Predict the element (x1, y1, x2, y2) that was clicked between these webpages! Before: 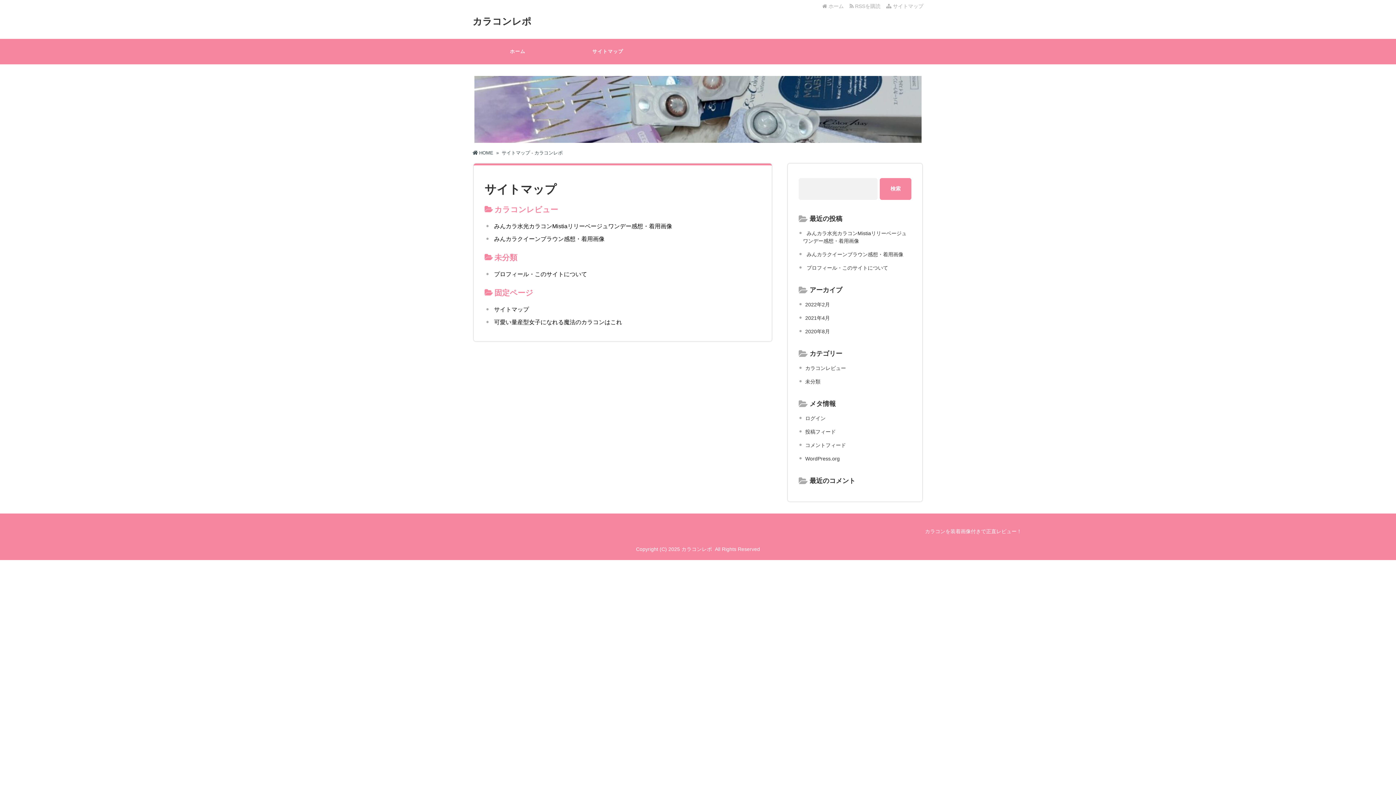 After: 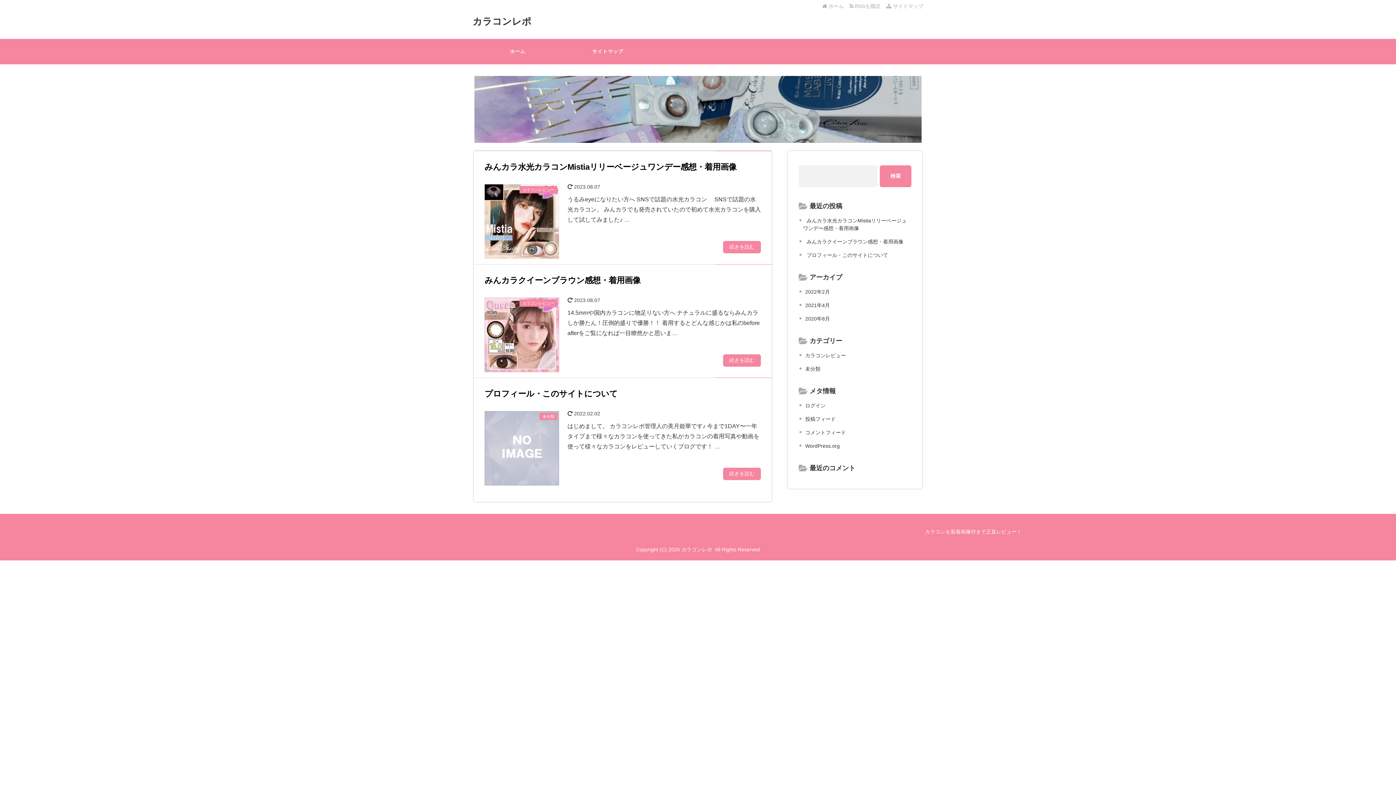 Action: bbox: (822, 3, 844, 9) label:  ホーム